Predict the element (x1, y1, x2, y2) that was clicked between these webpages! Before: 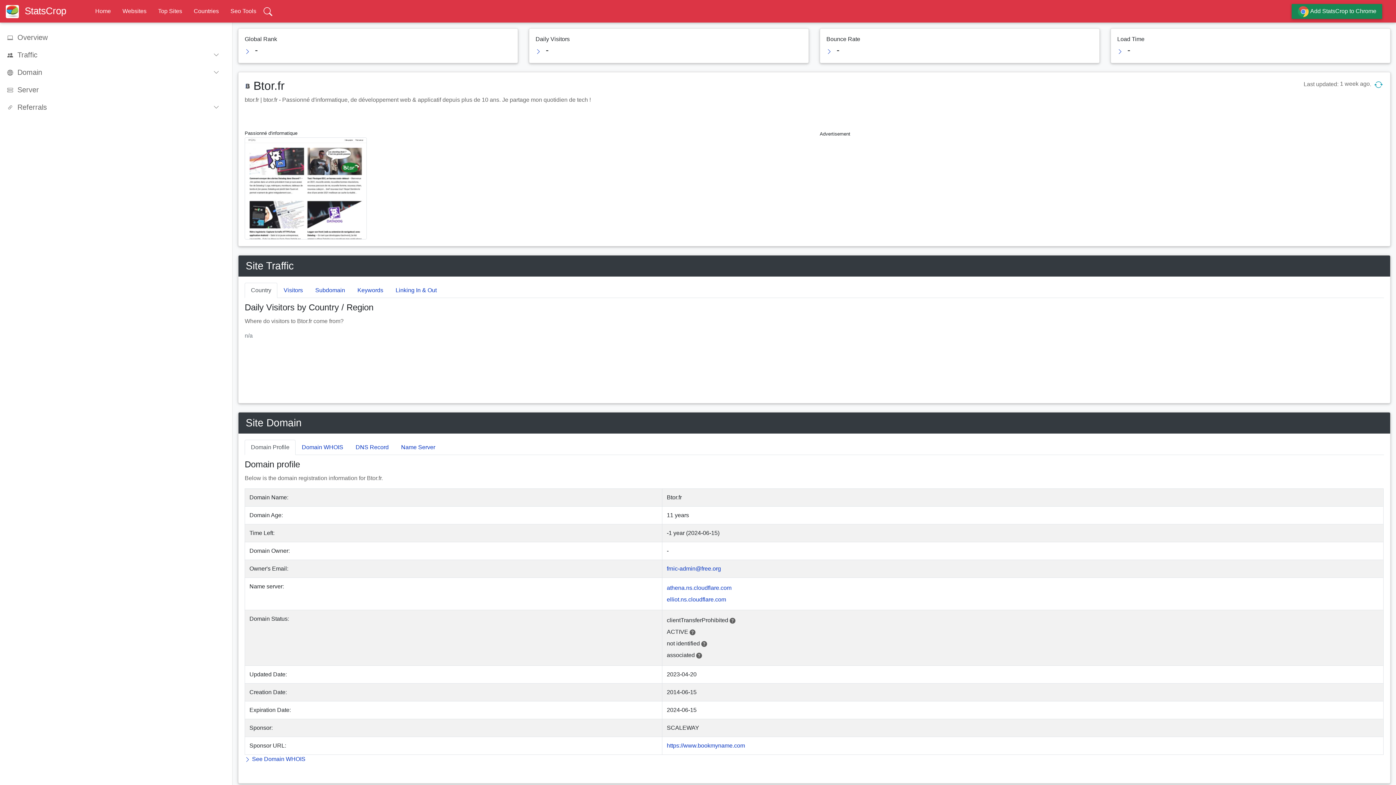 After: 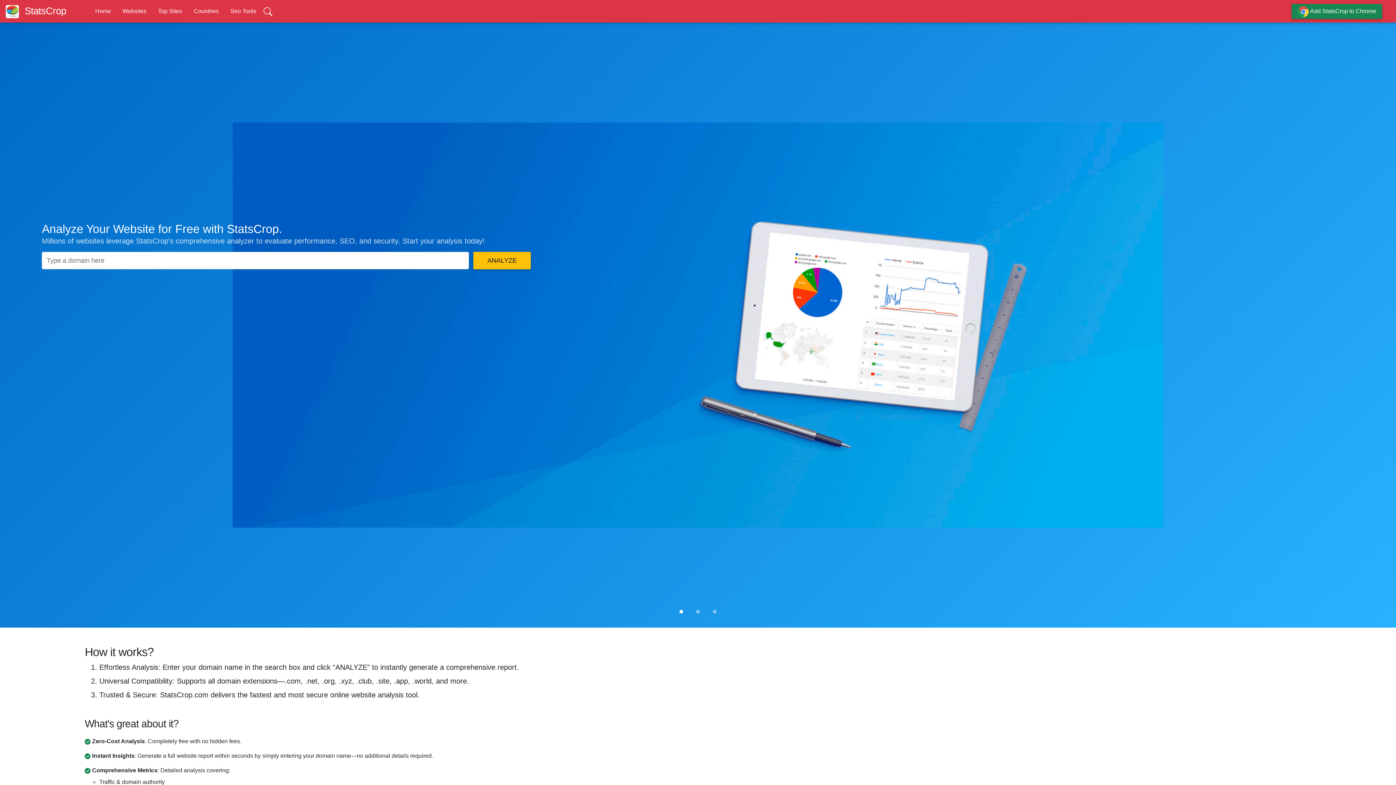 Action: label: StatsCrop bbox: (5, 5, 72, 16)